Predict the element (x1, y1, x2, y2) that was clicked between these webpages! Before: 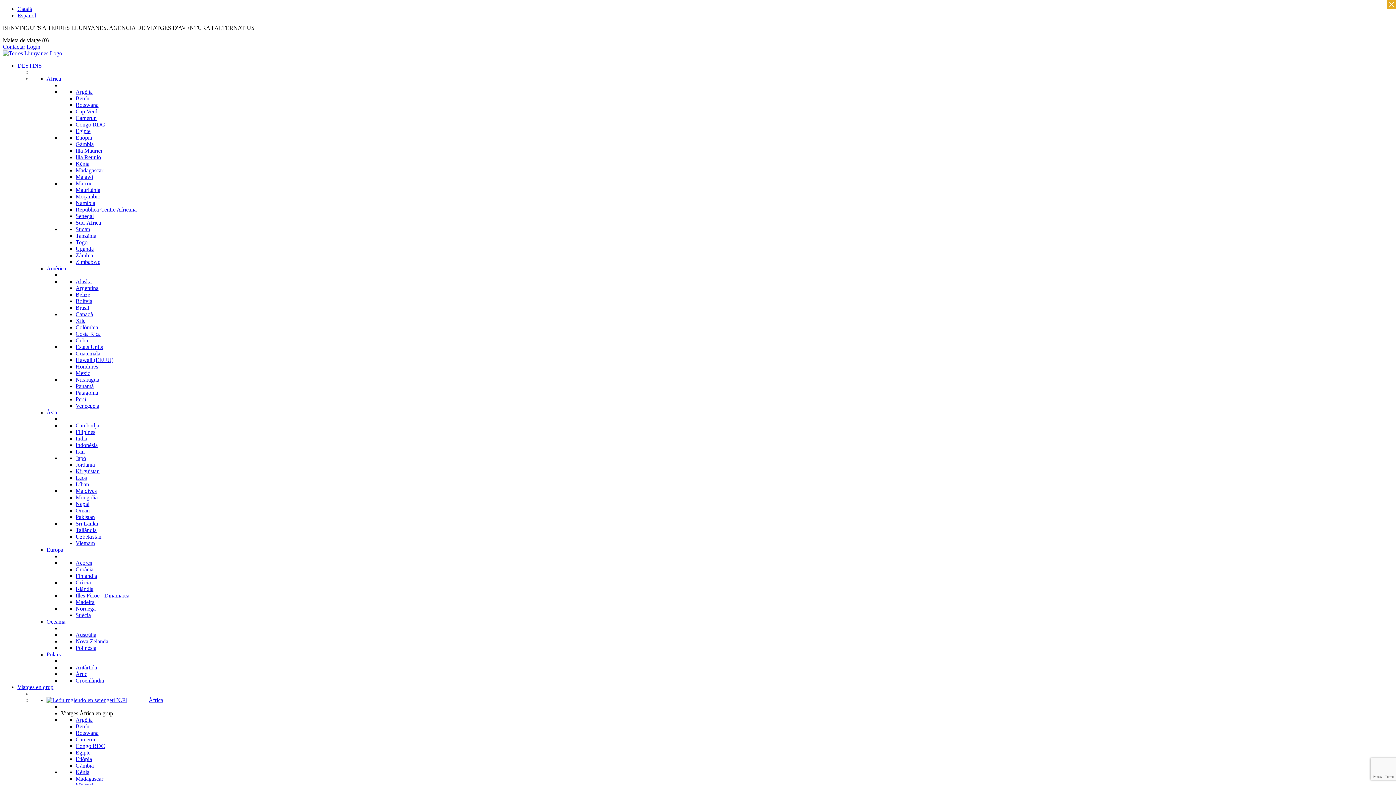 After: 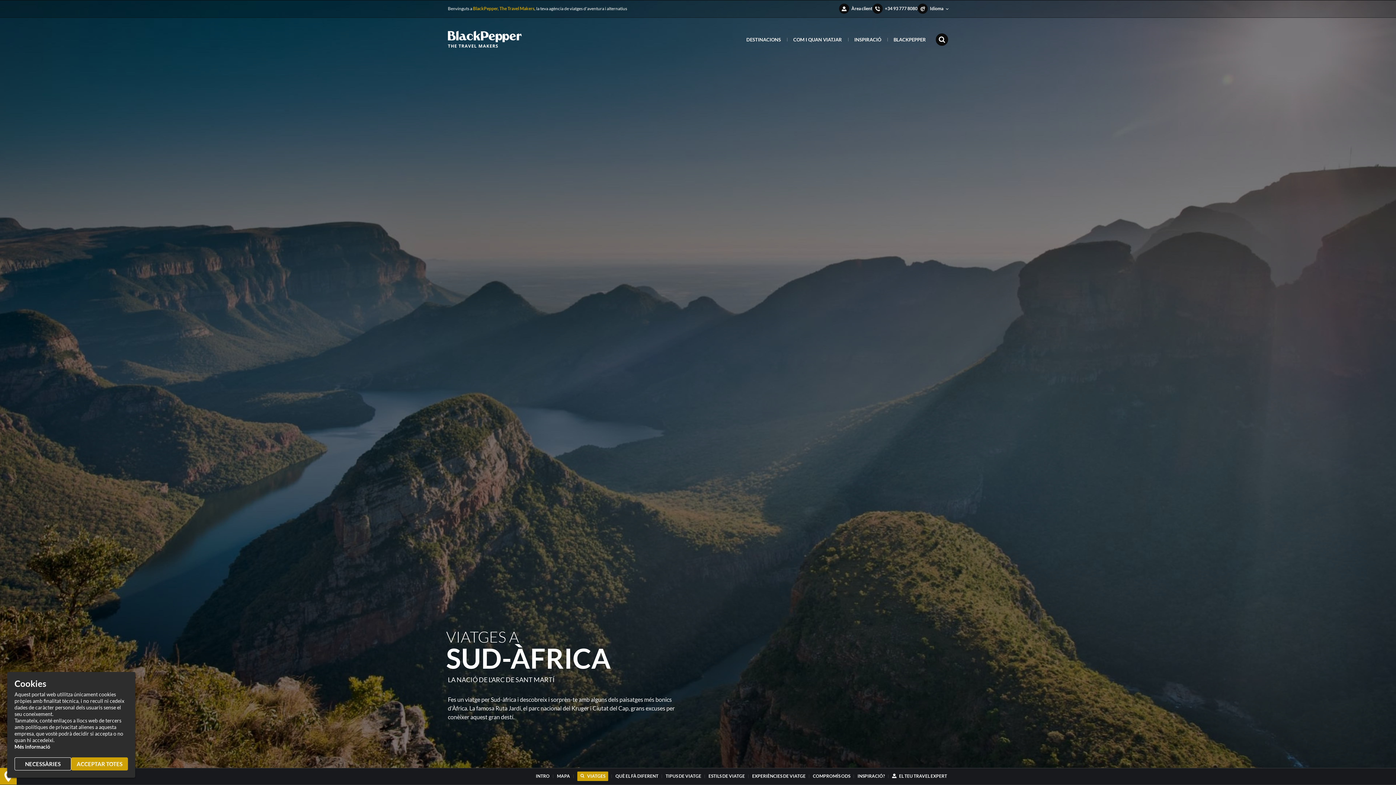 Action: label: Sud-Àfrica bbox: (75, 219, 101, 225)